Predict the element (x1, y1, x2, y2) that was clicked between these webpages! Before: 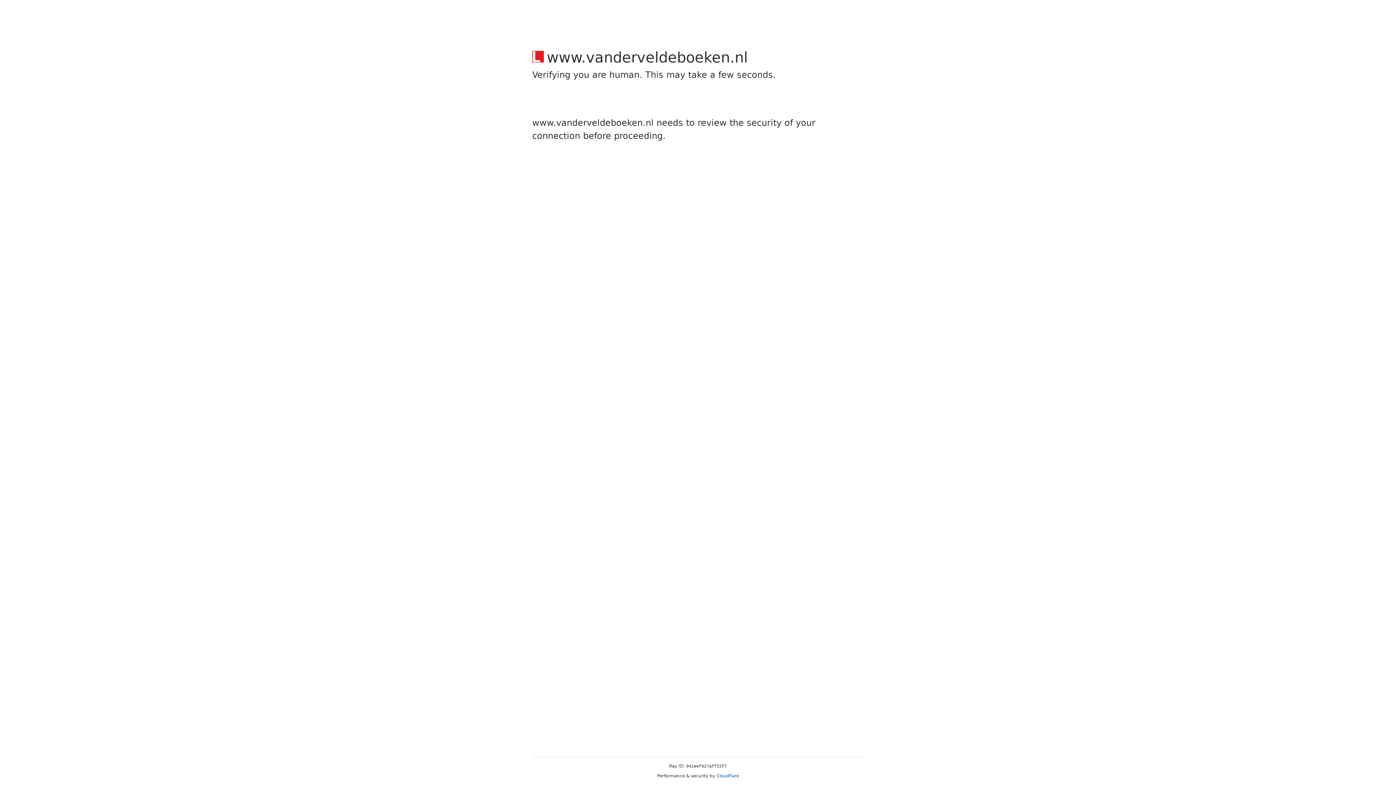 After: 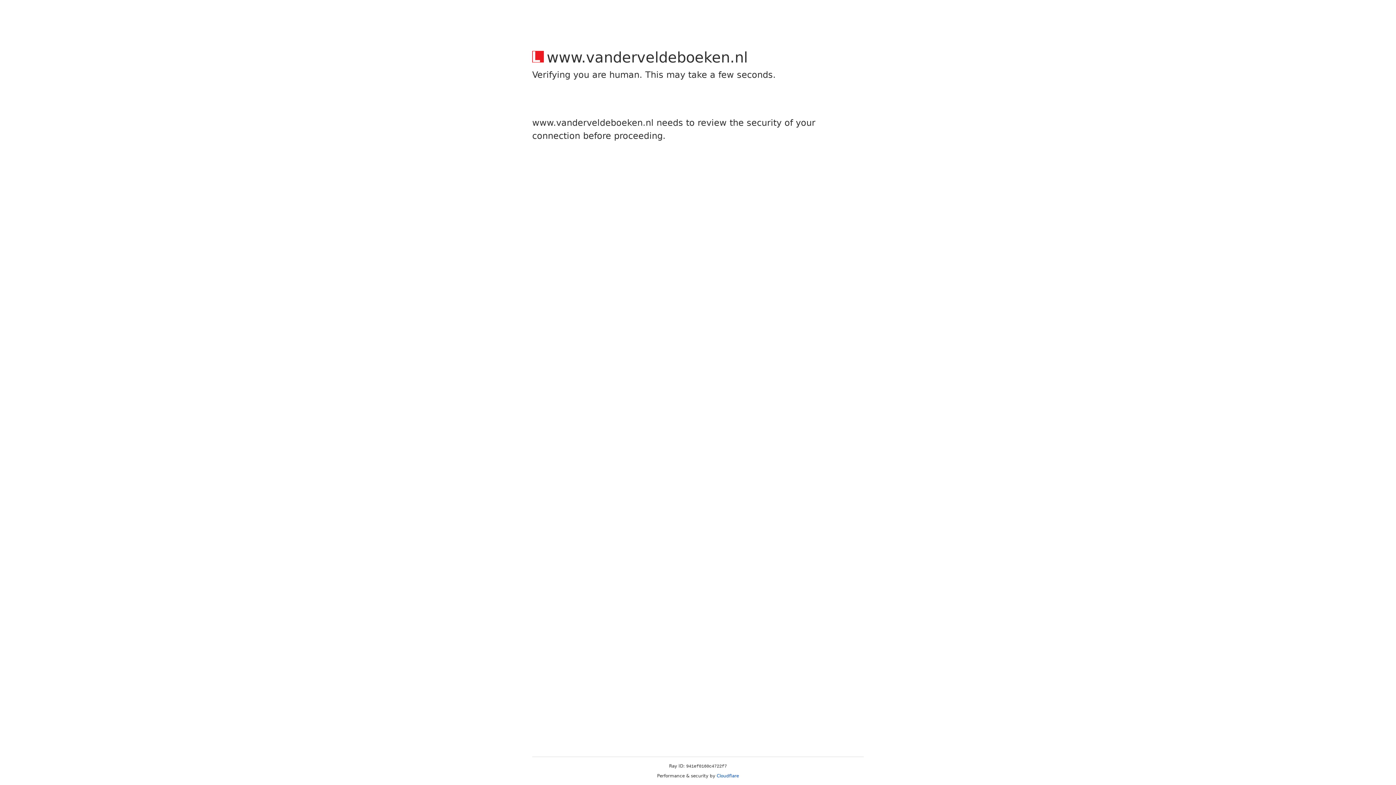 Action: bbox: (716, 773, 739, 778) label: Cloudflare